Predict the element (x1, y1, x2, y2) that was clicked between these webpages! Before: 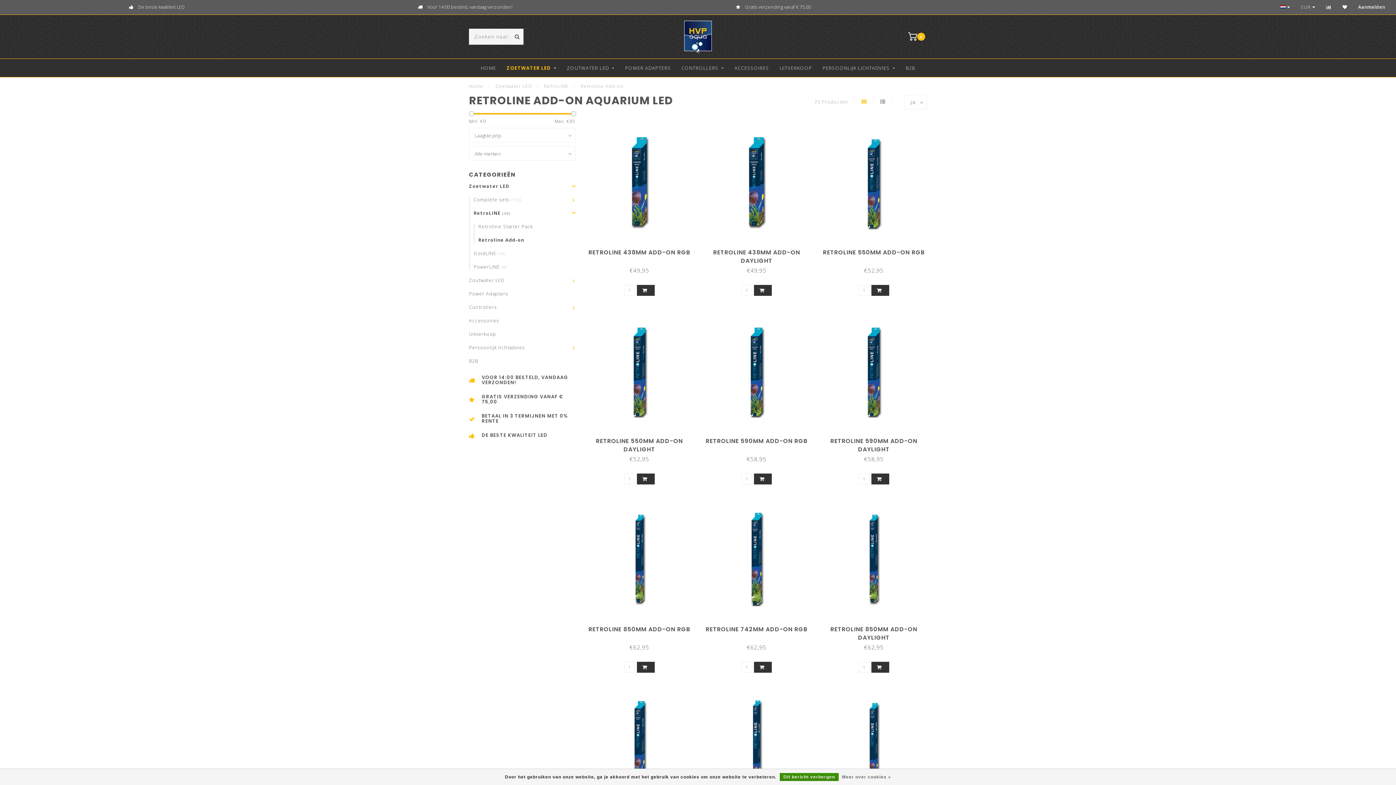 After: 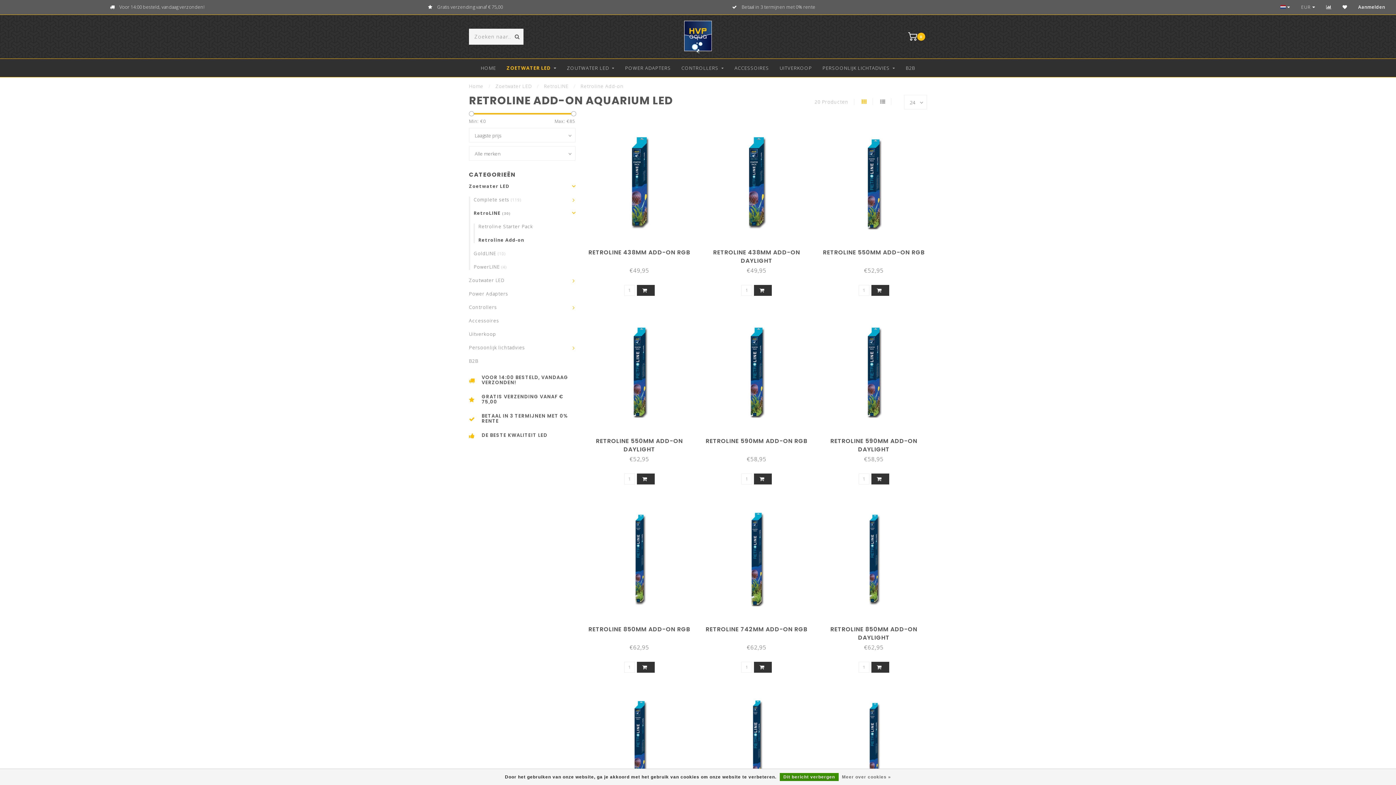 Action: bbox: (814, 98, 854, 105) label: 20 Producten